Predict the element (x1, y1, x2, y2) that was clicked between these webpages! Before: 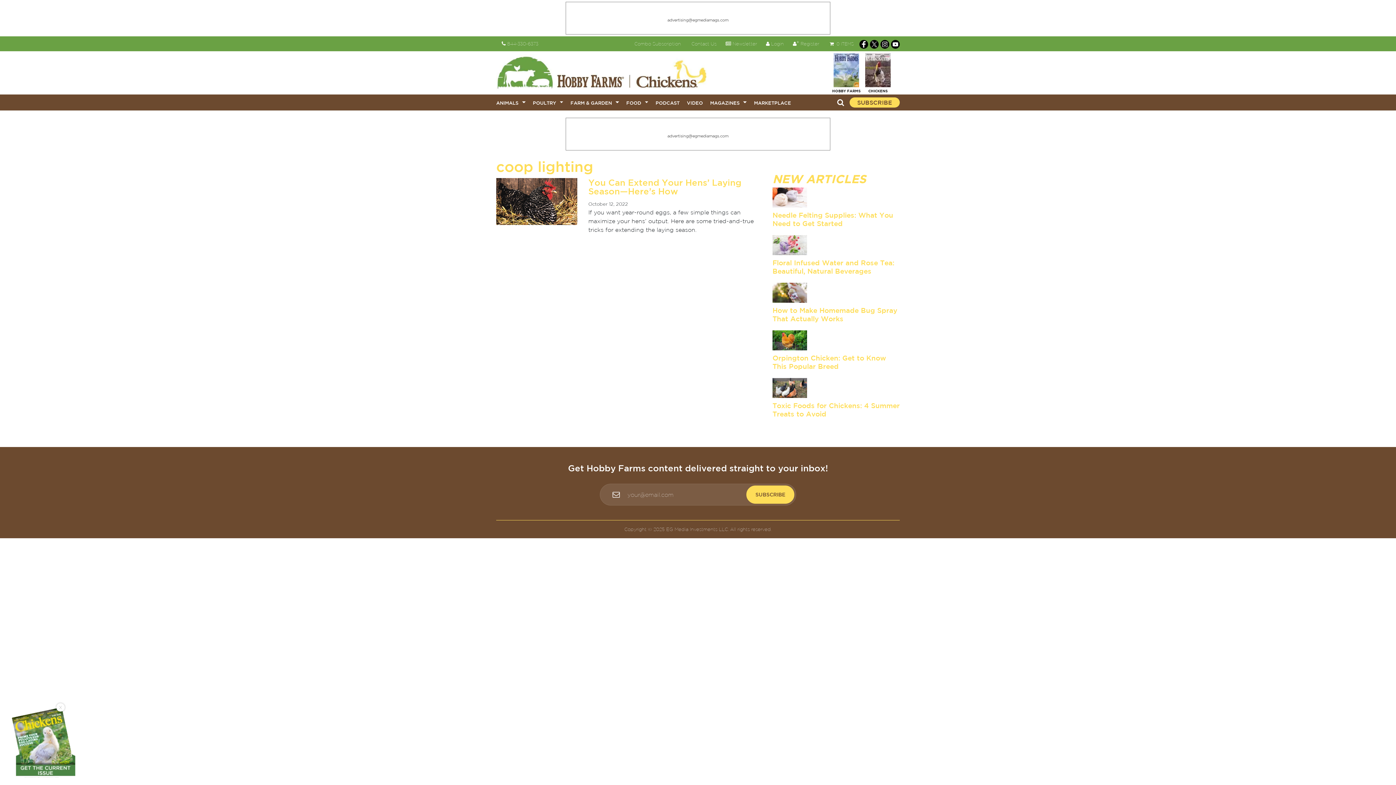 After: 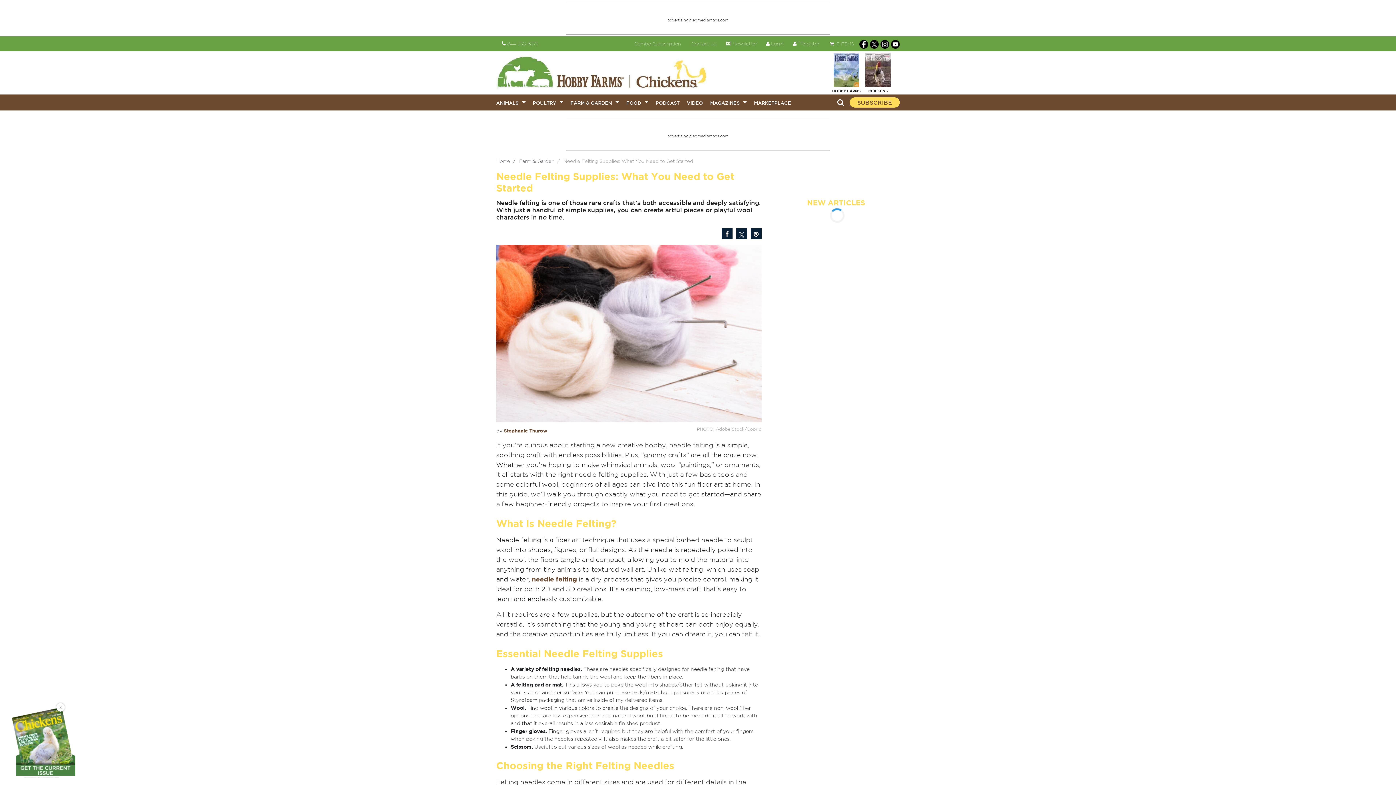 Action: bbox: (772, 502, 807, 509)